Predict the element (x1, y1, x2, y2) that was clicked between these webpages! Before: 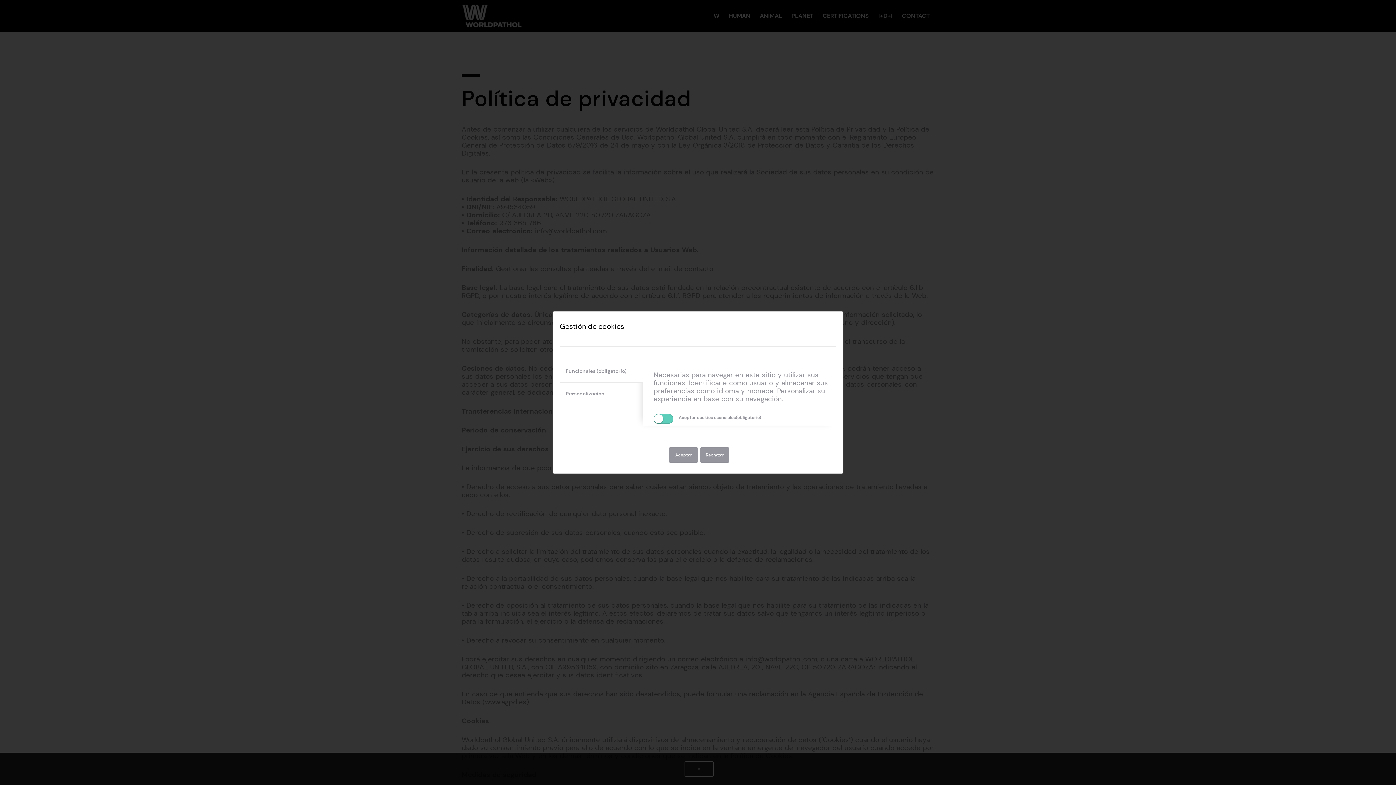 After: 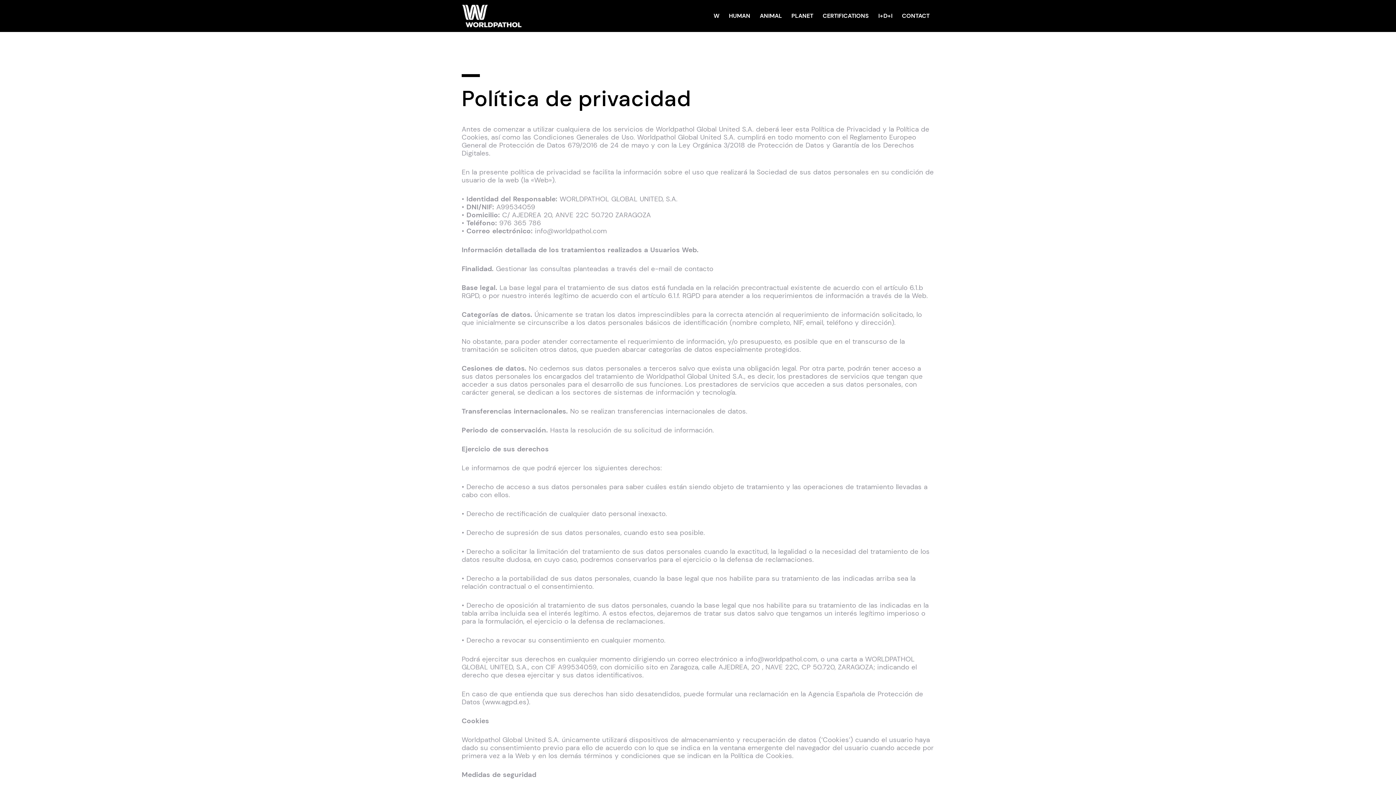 Action: bbox: (669, 447, 698, 462) label: Aceptar